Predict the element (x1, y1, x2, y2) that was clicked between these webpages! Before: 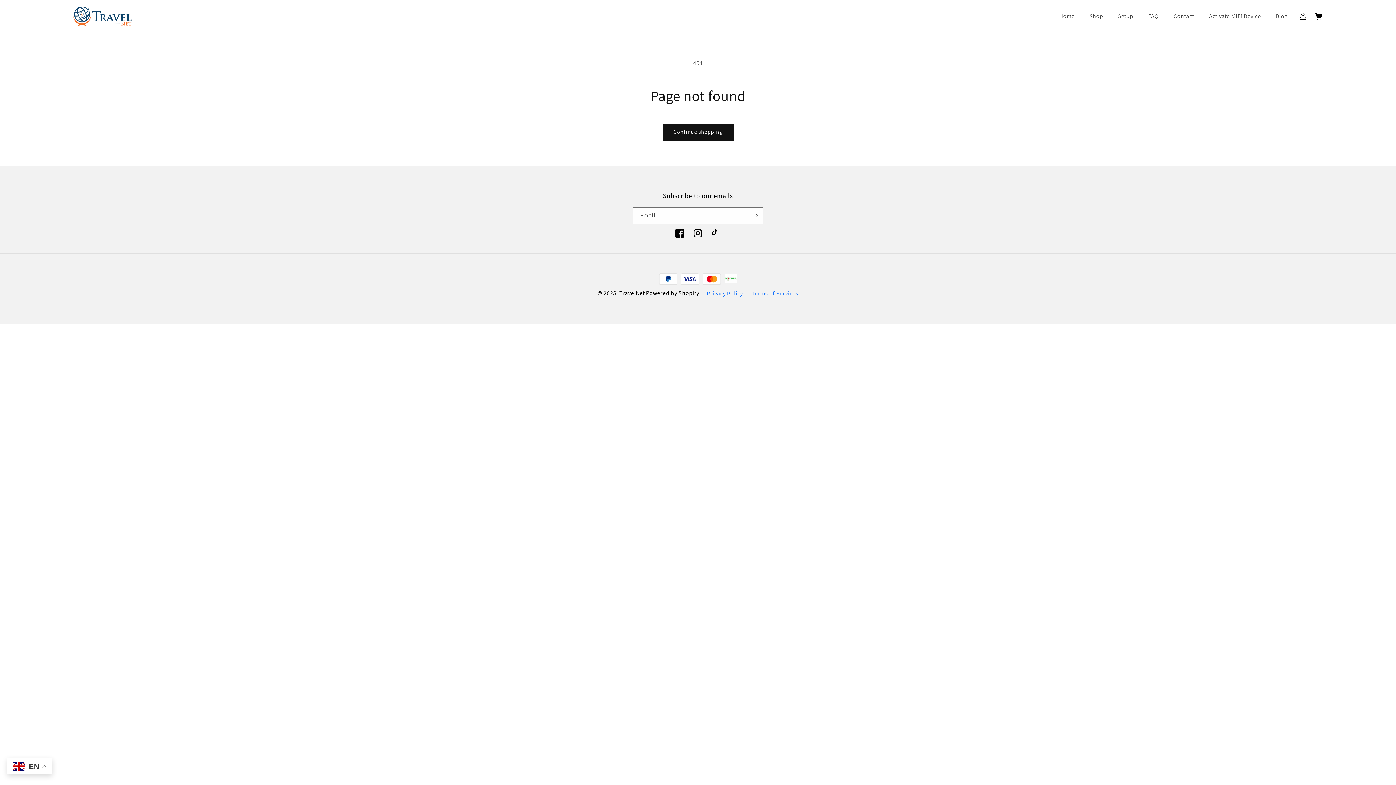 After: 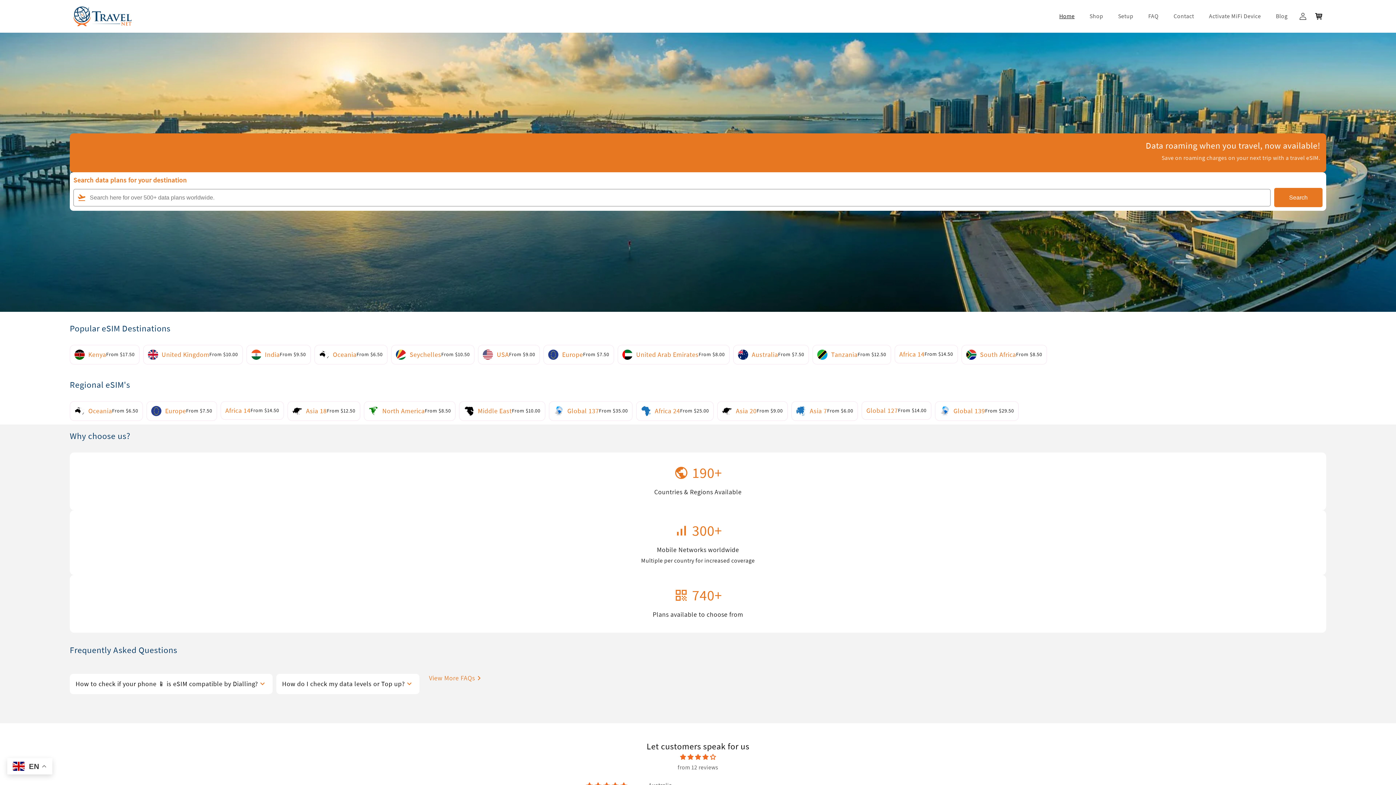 Action: bbox: (70, 3, 134, 28)